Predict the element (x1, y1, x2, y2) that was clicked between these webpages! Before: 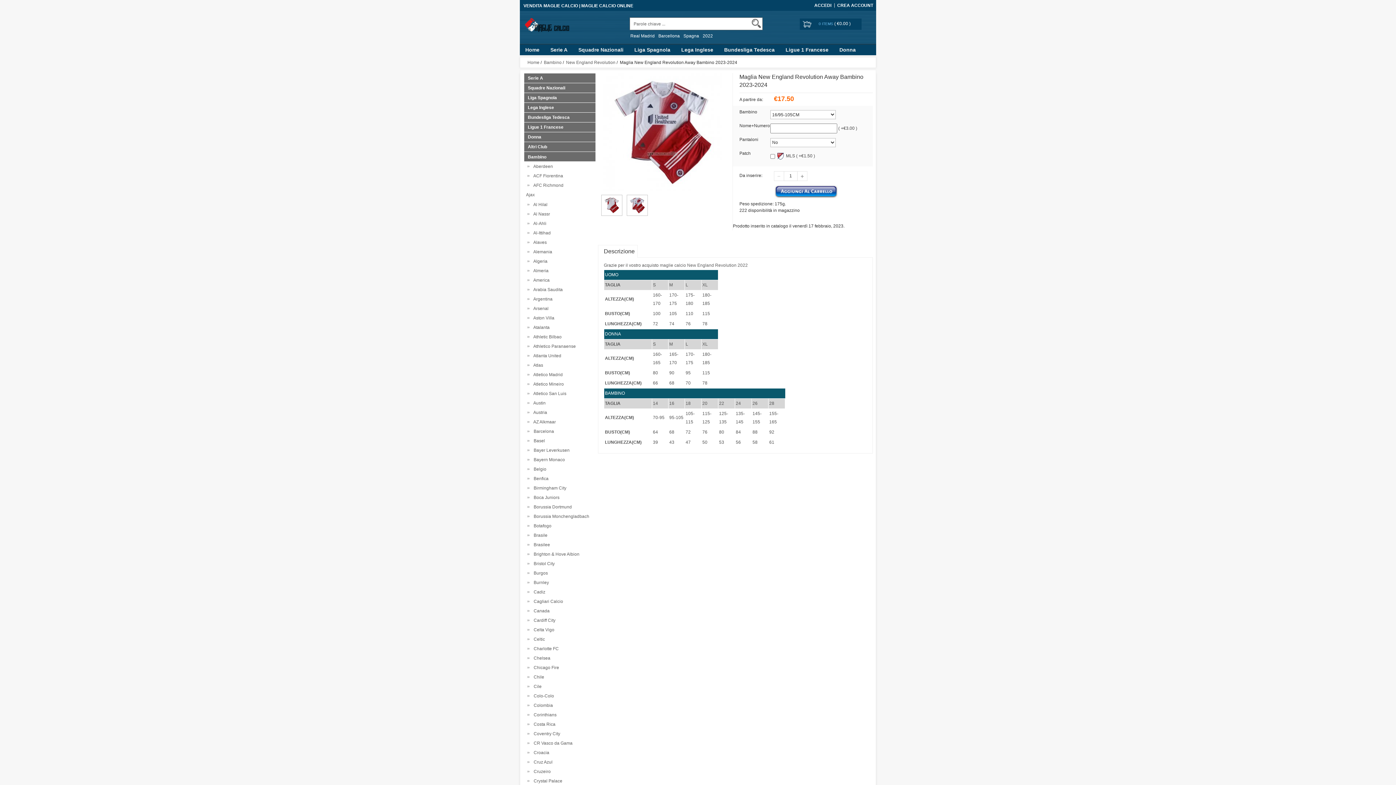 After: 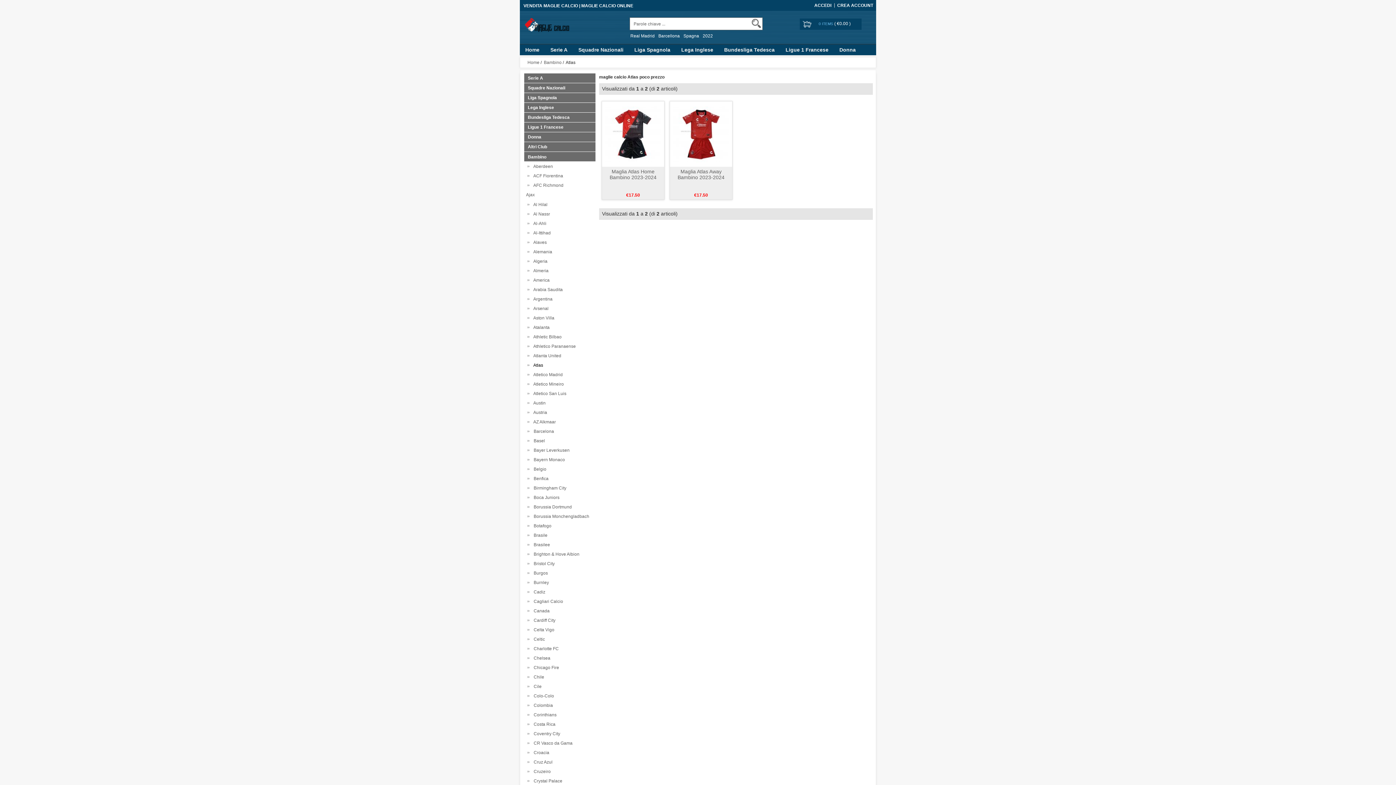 Action: label:   Atlas bbox: (531, 362, 543, 368)